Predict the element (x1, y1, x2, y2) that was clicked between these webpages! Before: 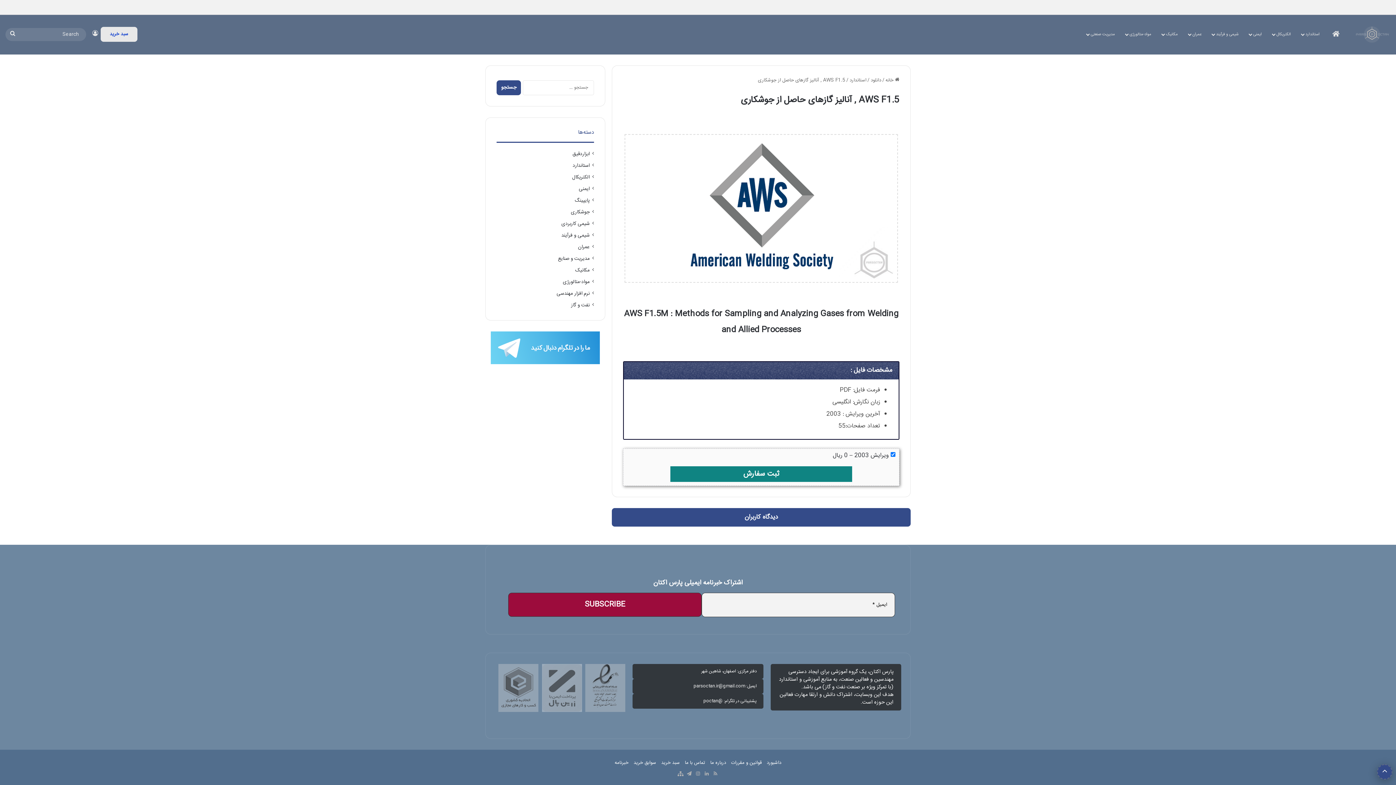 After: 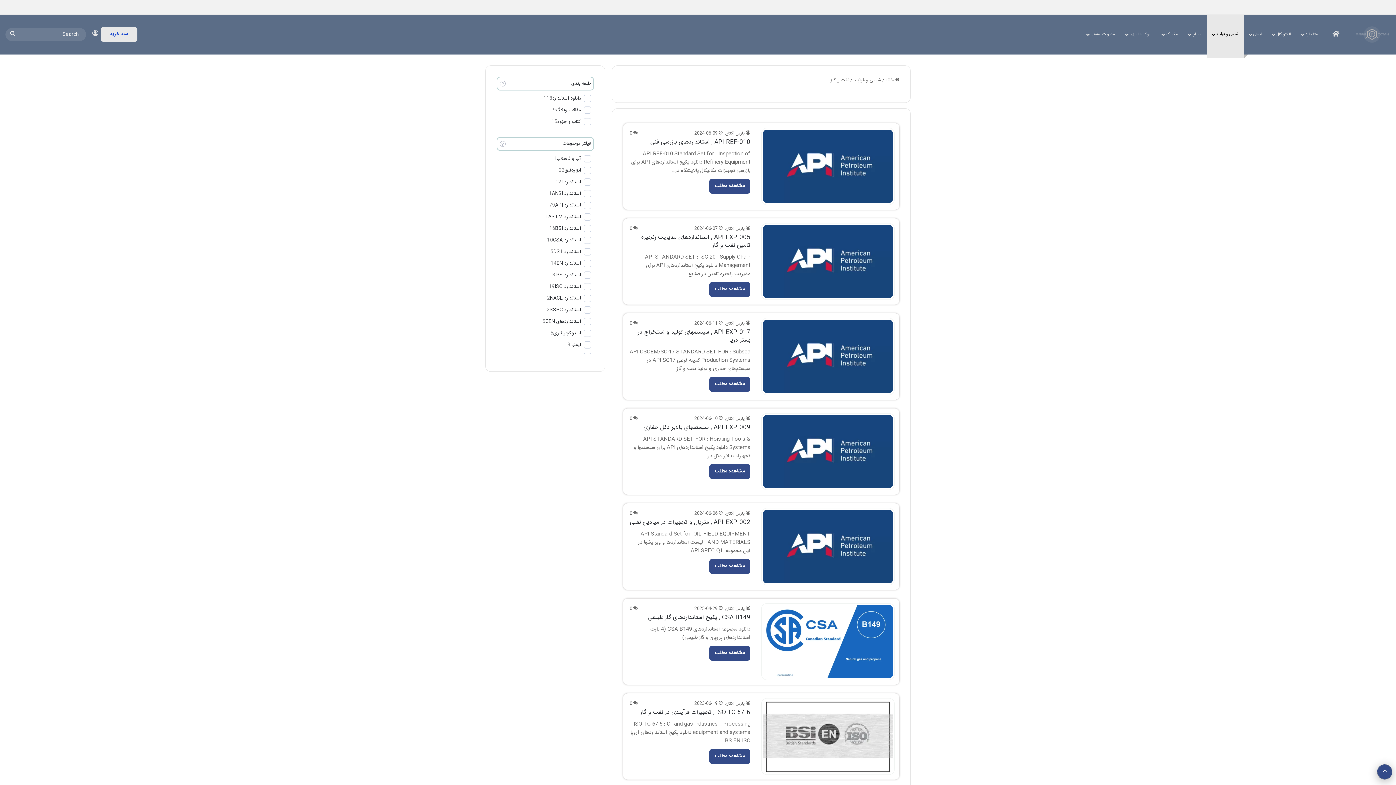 Action: label: نفت و گاز bbox: (571, 301, 589, 309)